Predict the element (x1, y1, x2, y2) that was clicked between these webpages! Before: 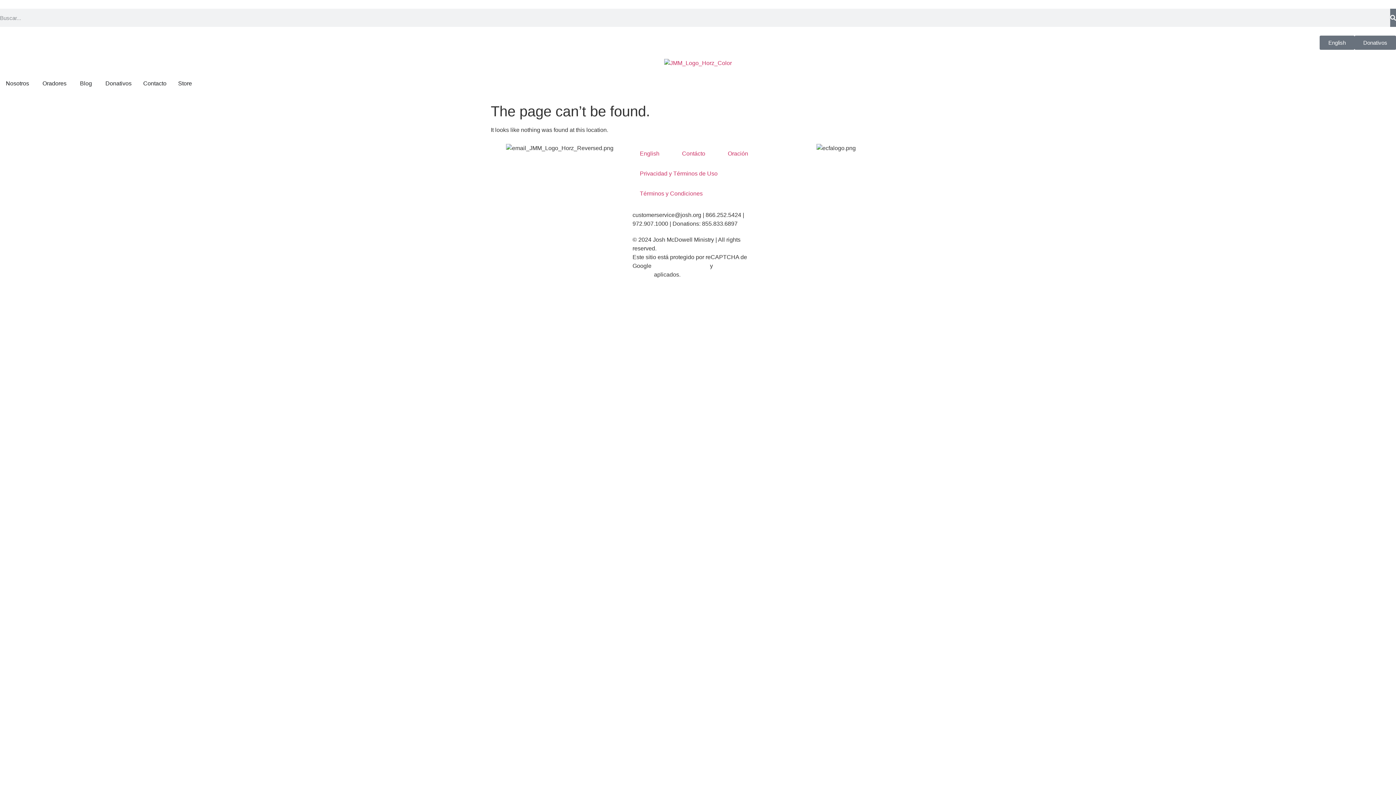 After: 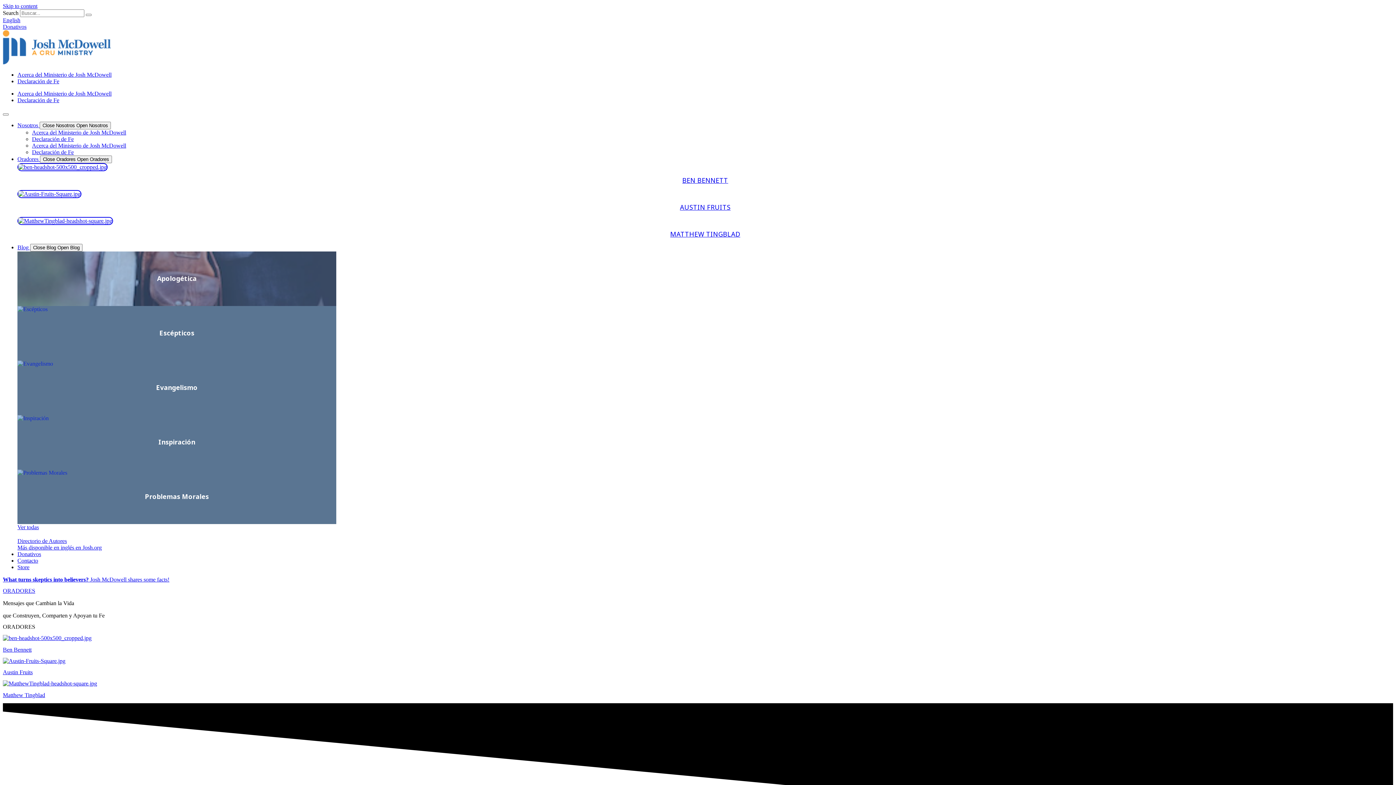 Action: bbox: (42, 79, 66, 87) label: Oradores